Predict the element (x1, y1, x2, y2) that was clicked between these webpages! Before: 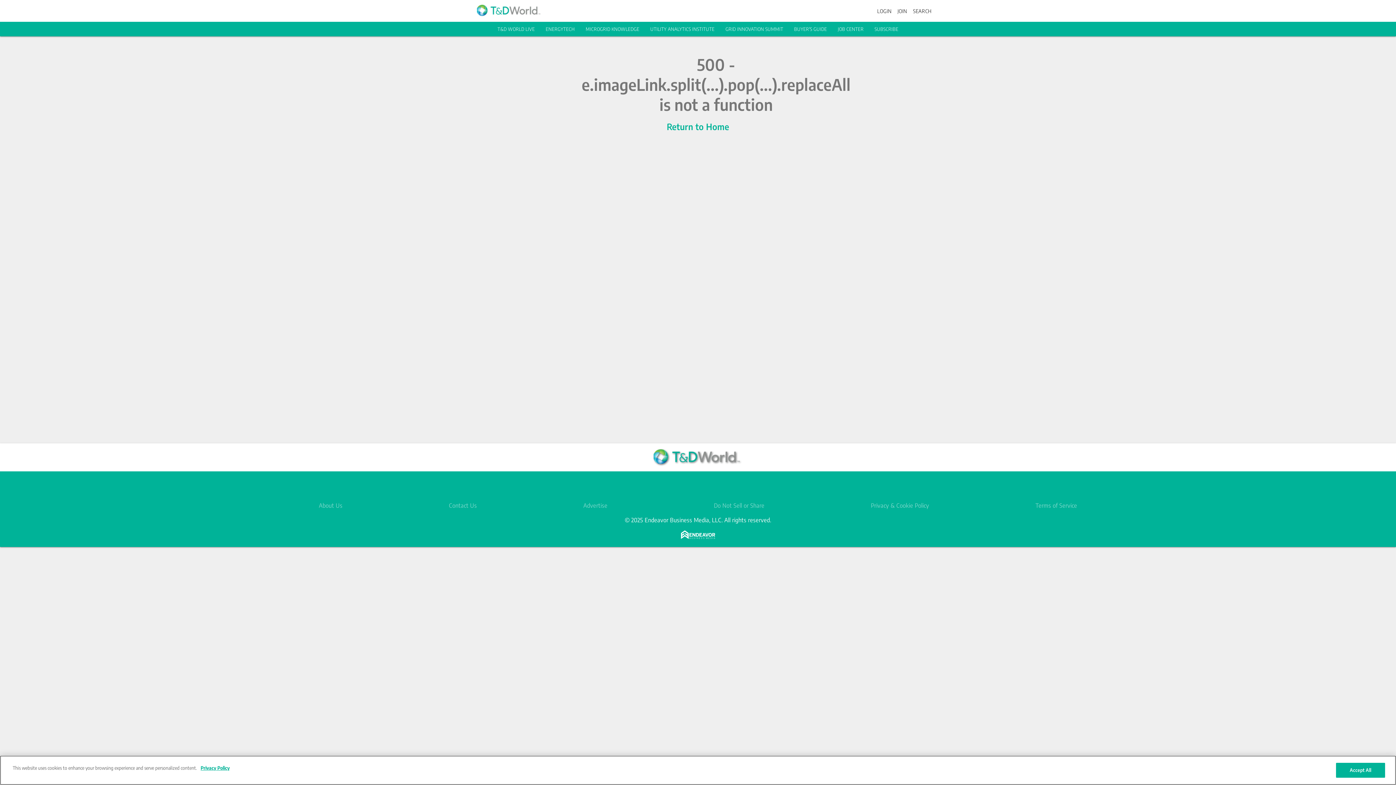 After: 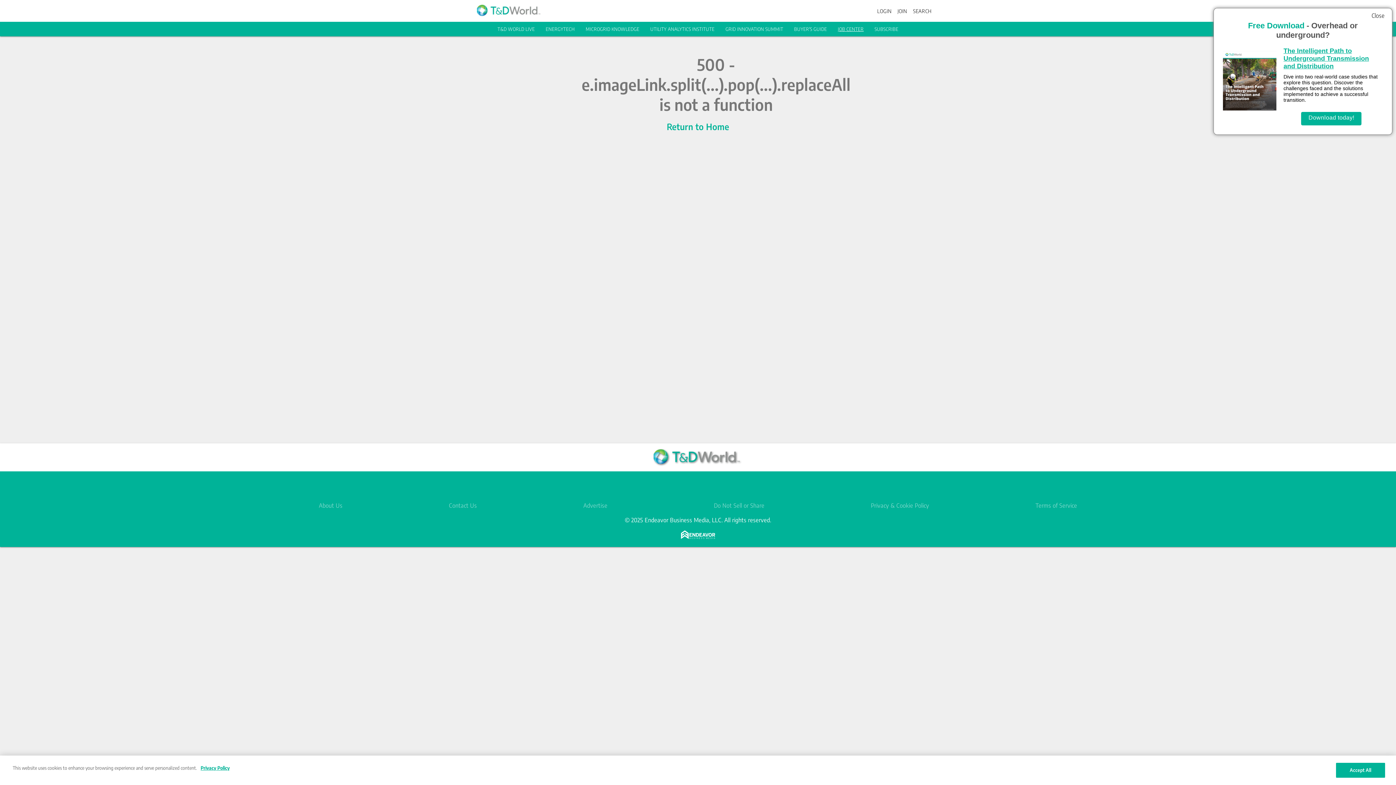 Action: label: JOB CENTER bbox: (838, 26, 863, 32)